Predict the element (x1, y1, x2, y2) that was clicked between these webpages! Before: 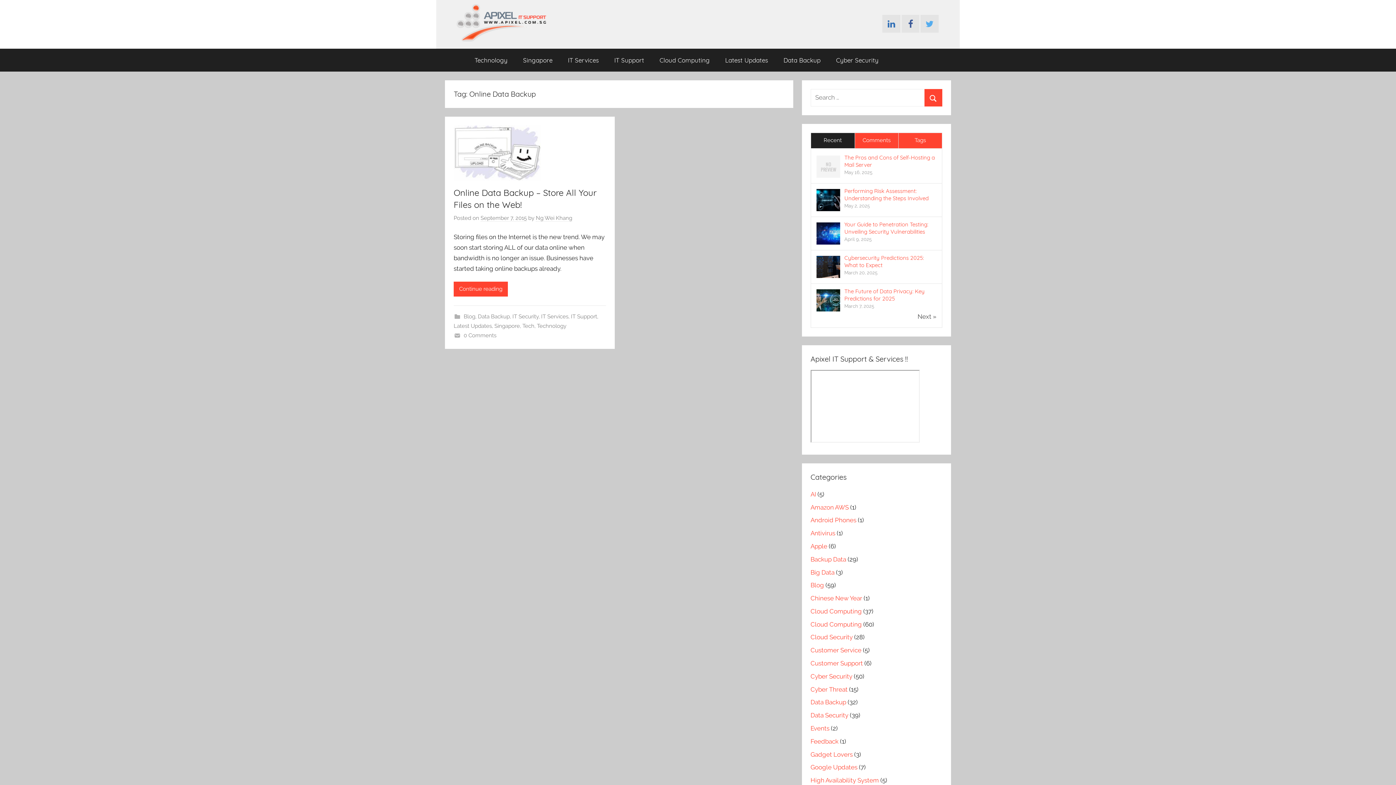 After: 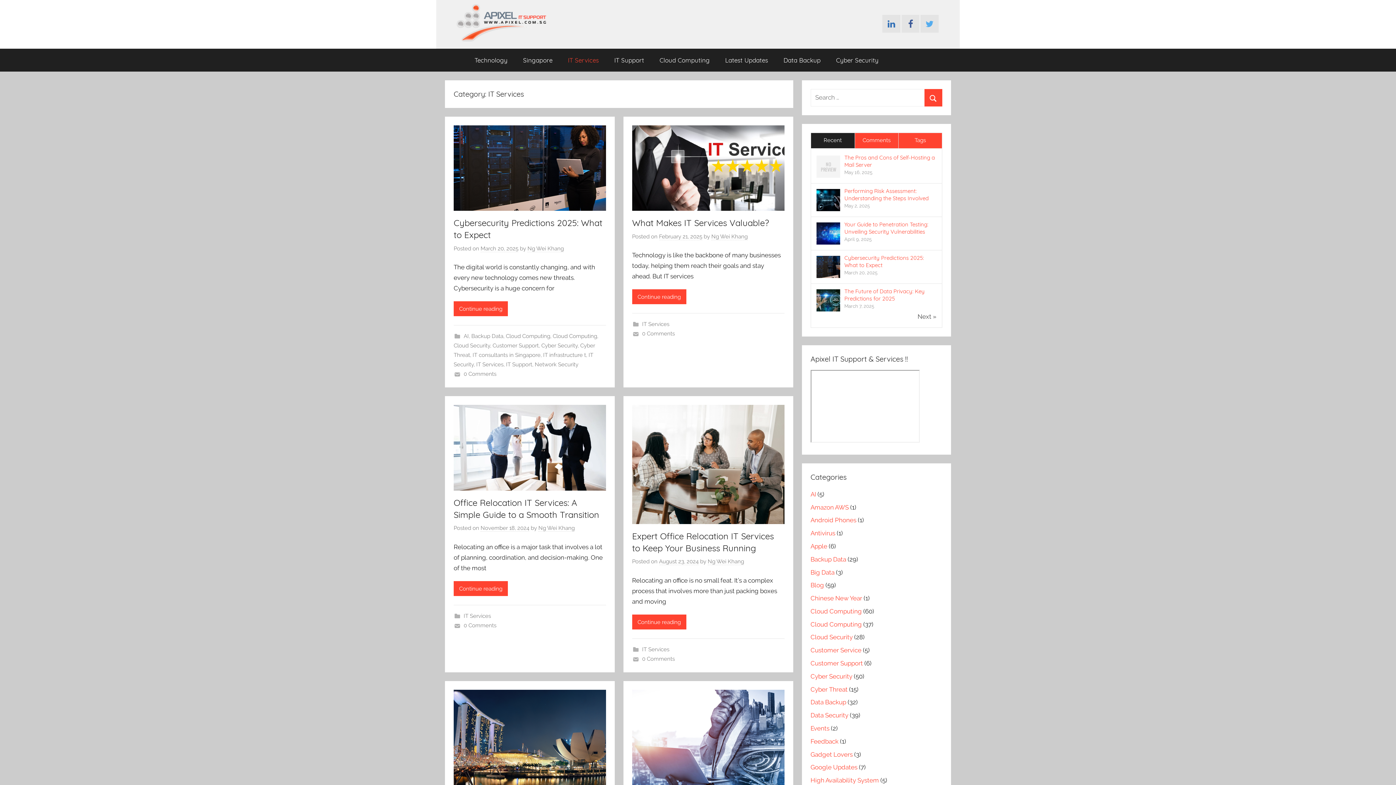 Action: label: IT Services bbox: (560, 48, 606, 71)